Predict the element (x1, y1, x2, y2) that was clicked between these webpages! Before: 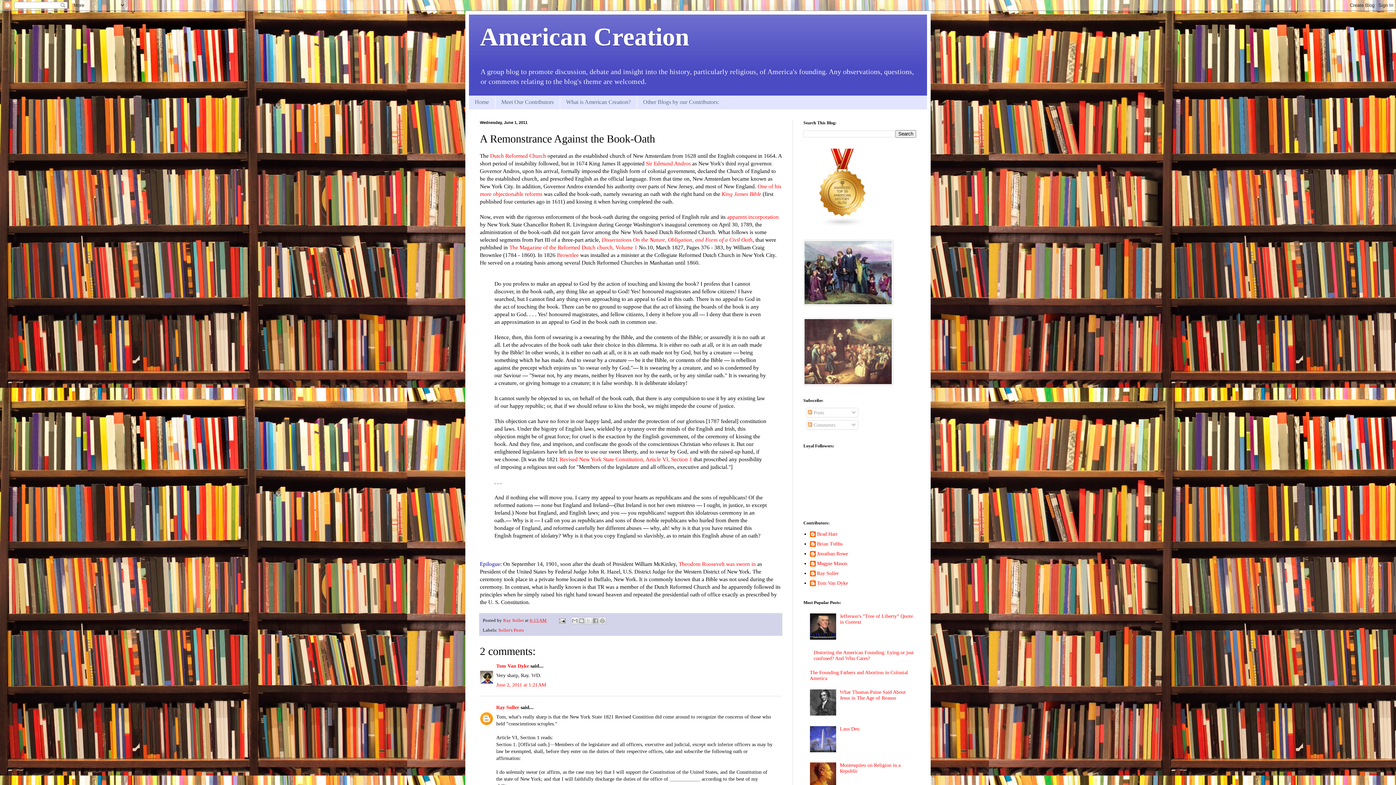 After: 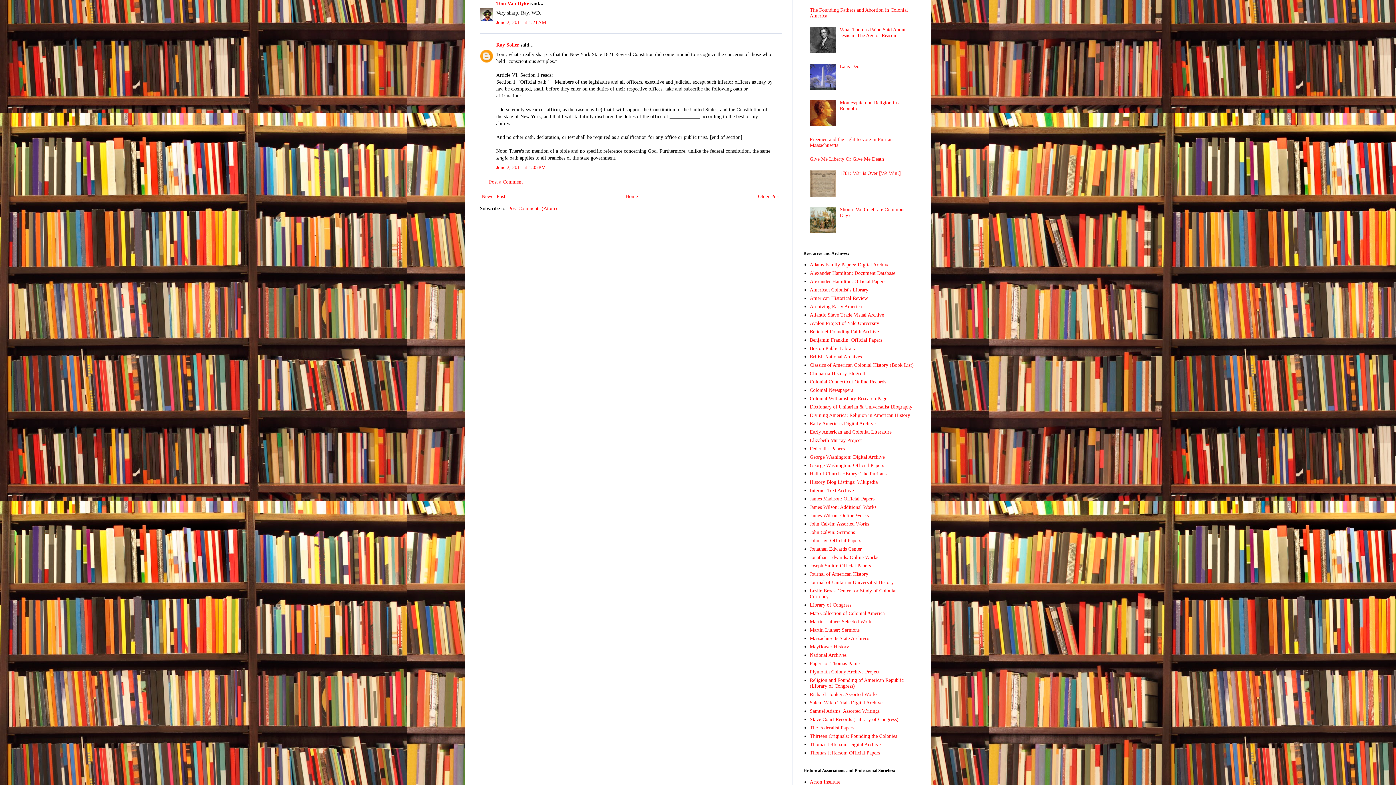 Action: label: June 2, 2011 at 1:21 AM bbox: (496, 682, 546, 688)